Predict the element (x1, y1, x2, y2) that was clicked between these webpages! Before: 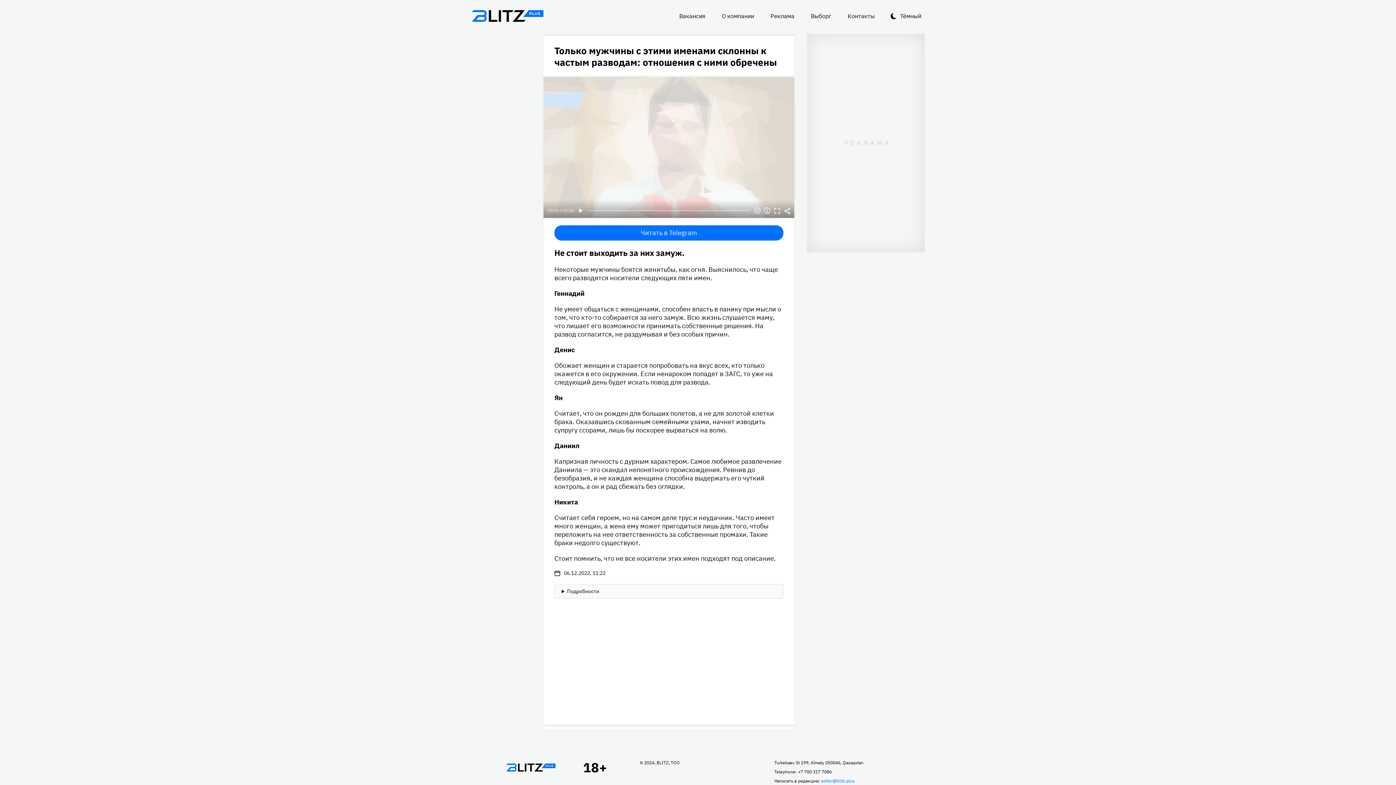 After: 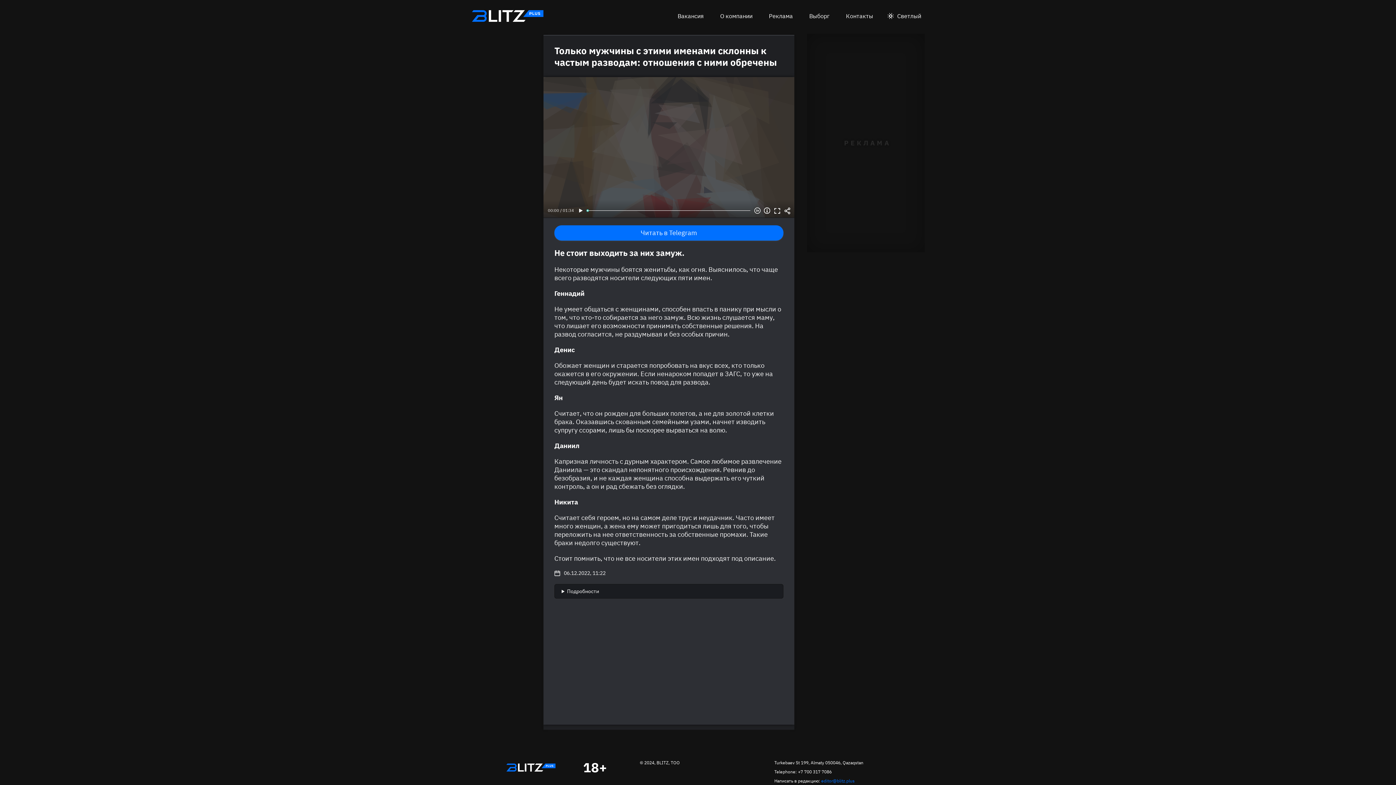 Action: label: Тёмный bbox: (887, 9, 925, 22)